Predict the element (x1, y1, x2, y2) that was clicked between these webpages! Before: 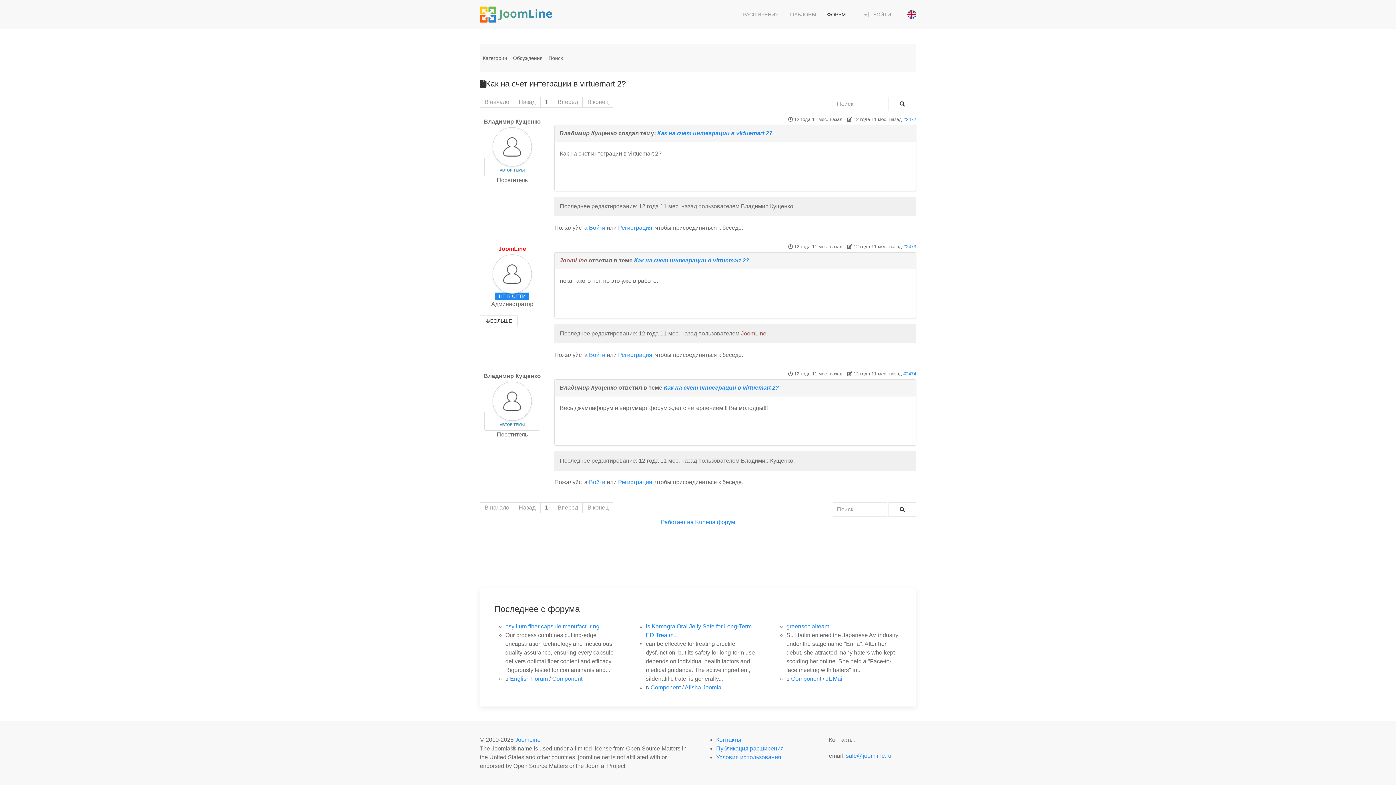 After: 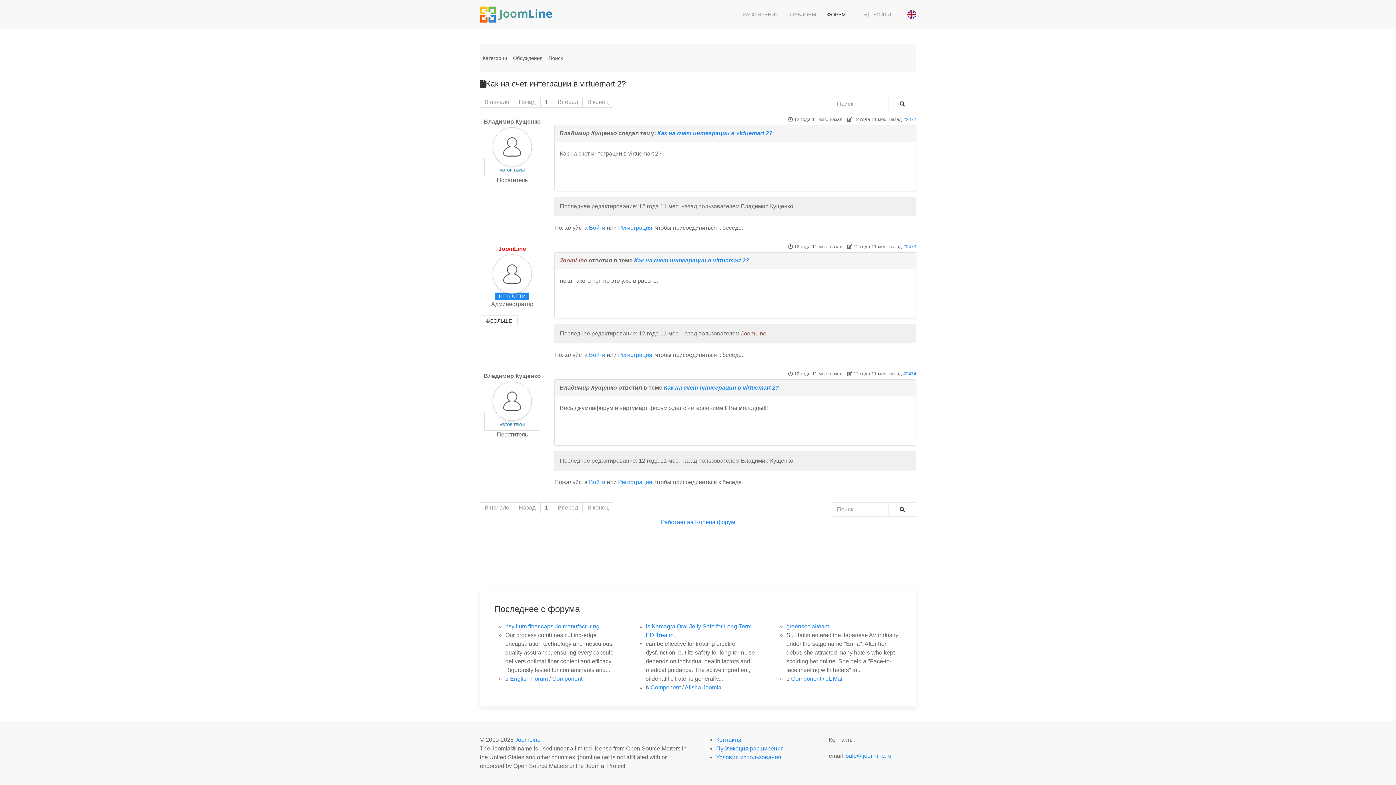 Action: label: В начало bbox: (480, 502, 514, 513)